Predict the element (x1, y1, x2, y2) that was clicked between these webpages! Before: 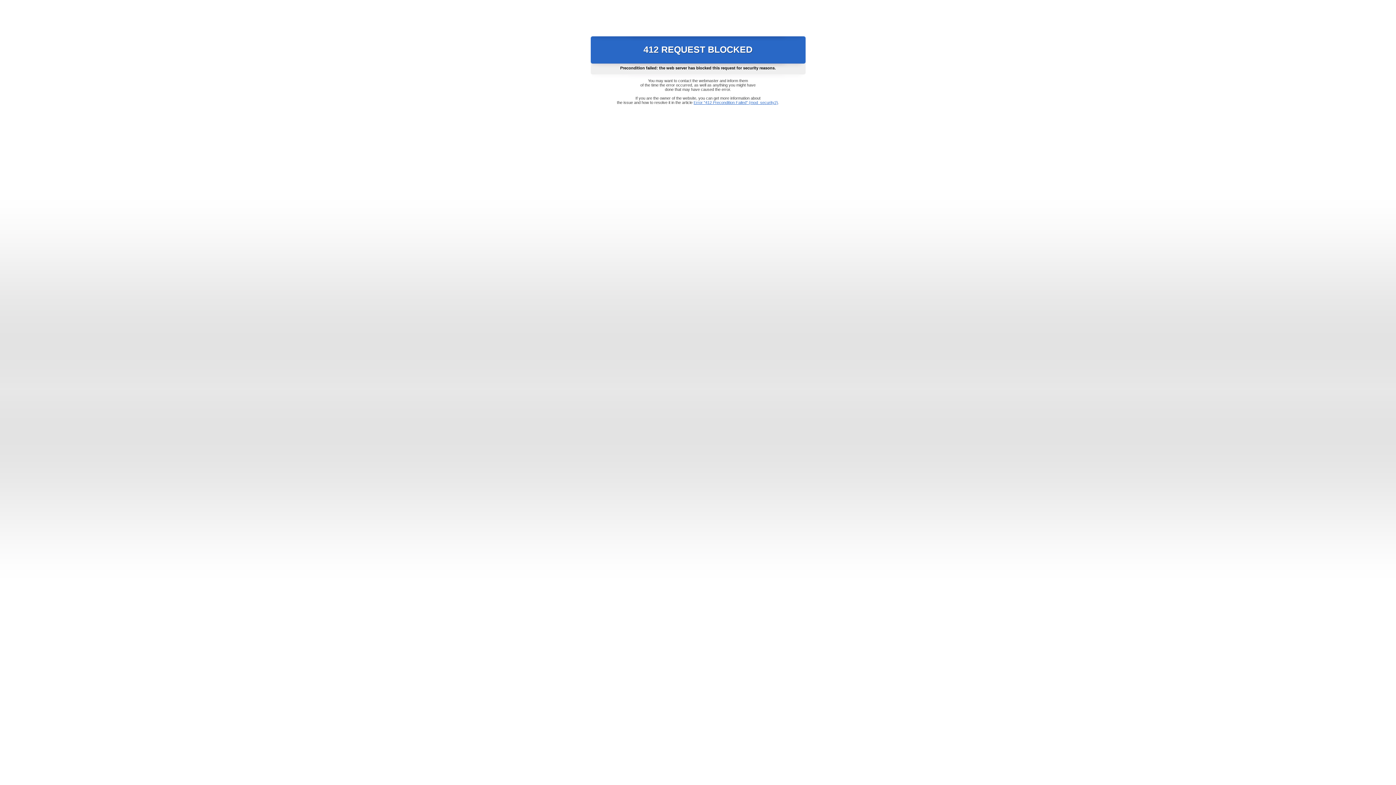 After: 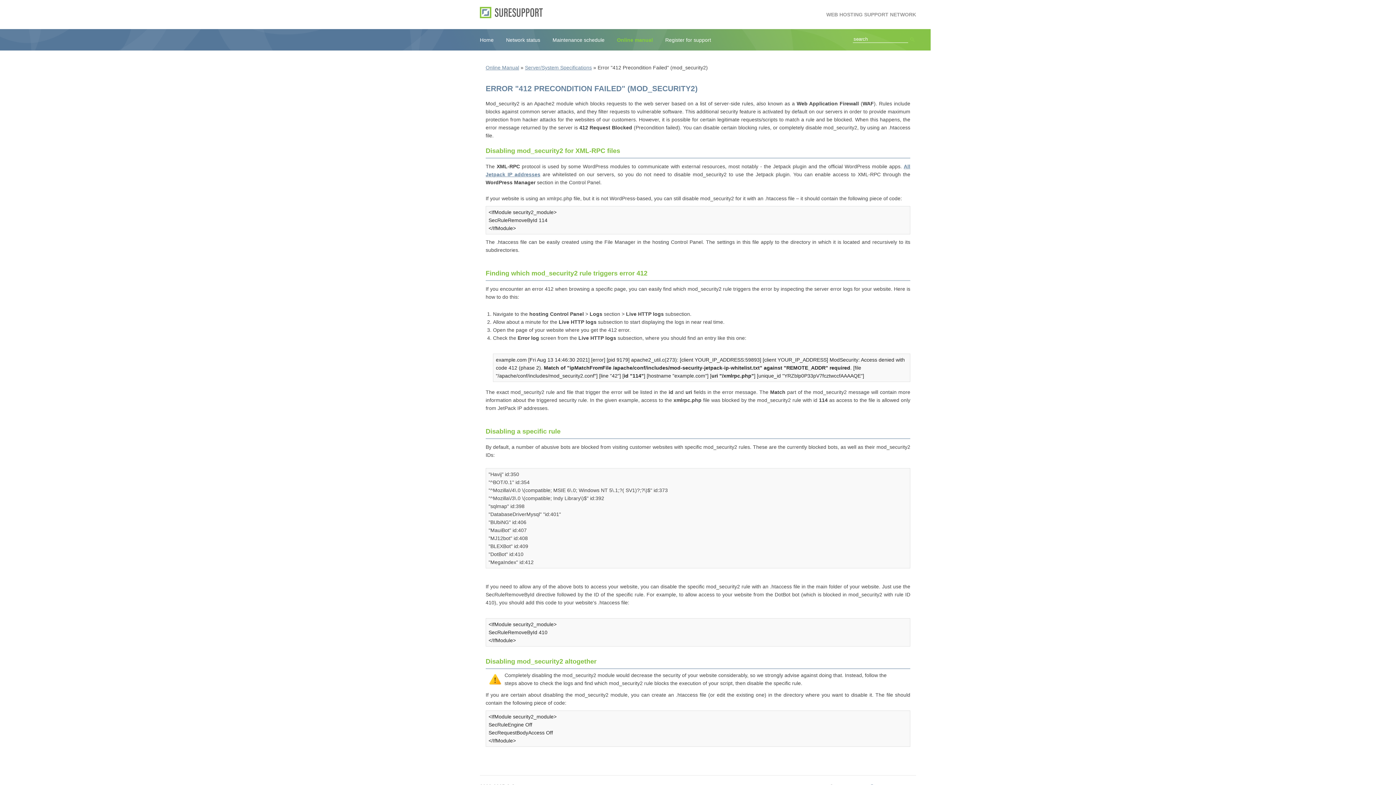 Action: label: Error "412 Precondition Failed" (mod_security2) bbox: (693, 100, 778, 104)